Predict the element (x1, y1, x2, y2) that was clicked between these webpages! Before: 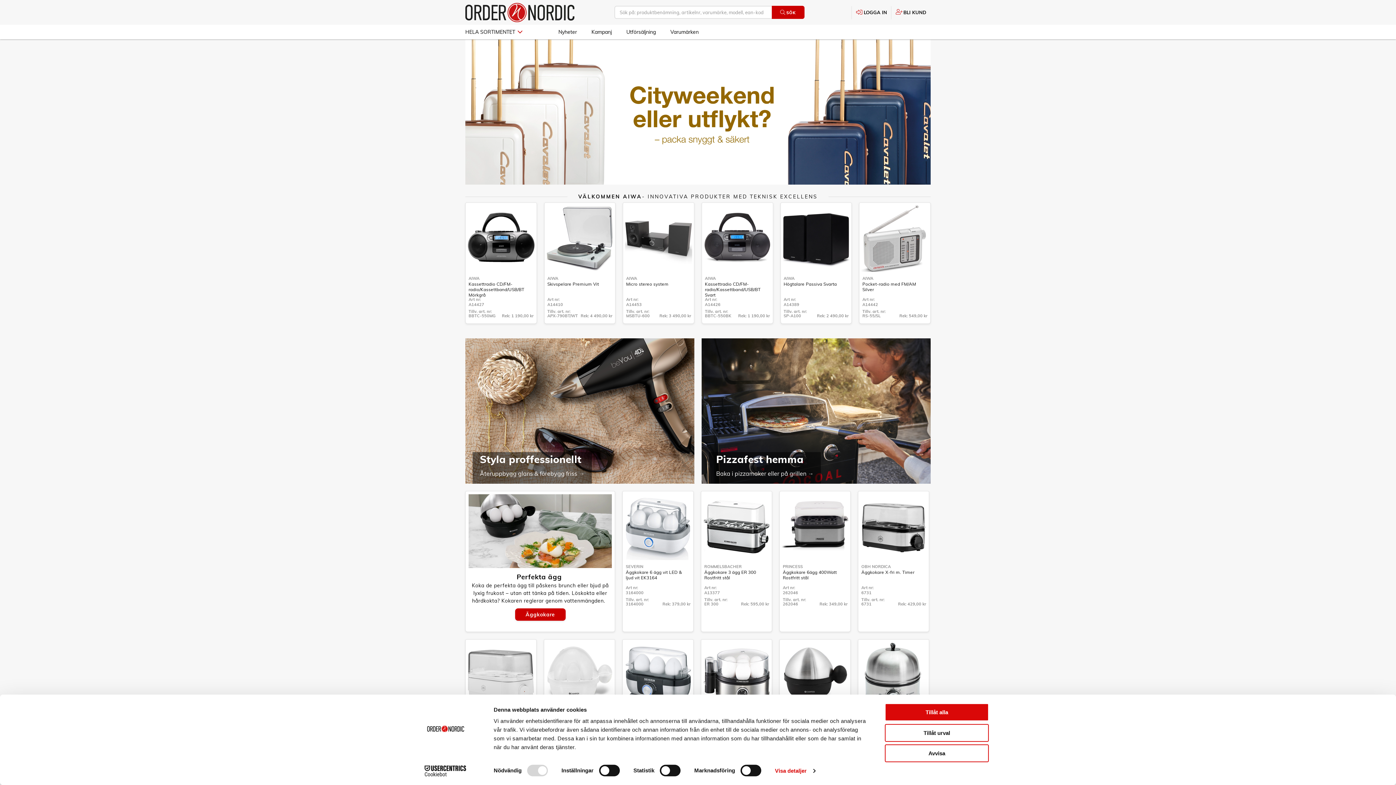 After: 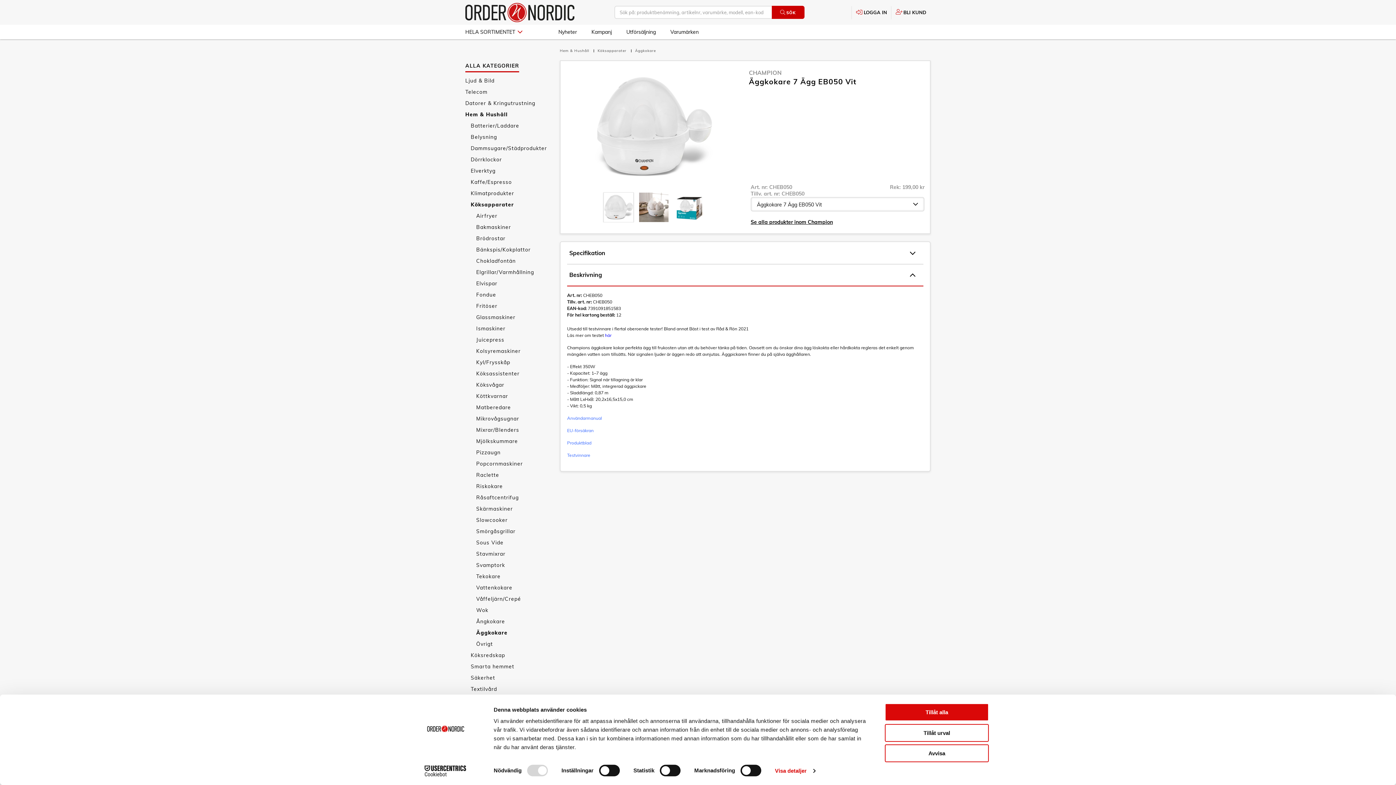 Action: bbox: (544, 640, 614, 710)